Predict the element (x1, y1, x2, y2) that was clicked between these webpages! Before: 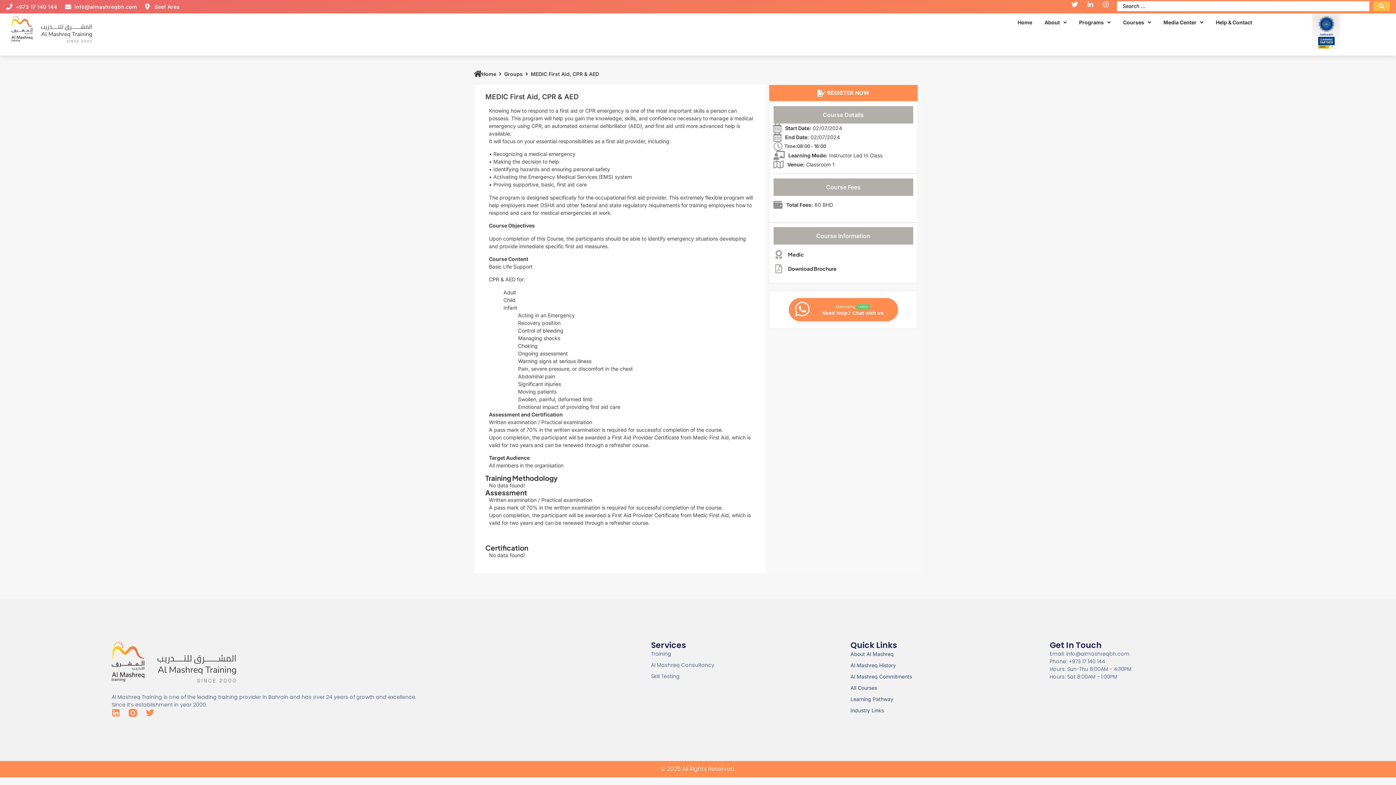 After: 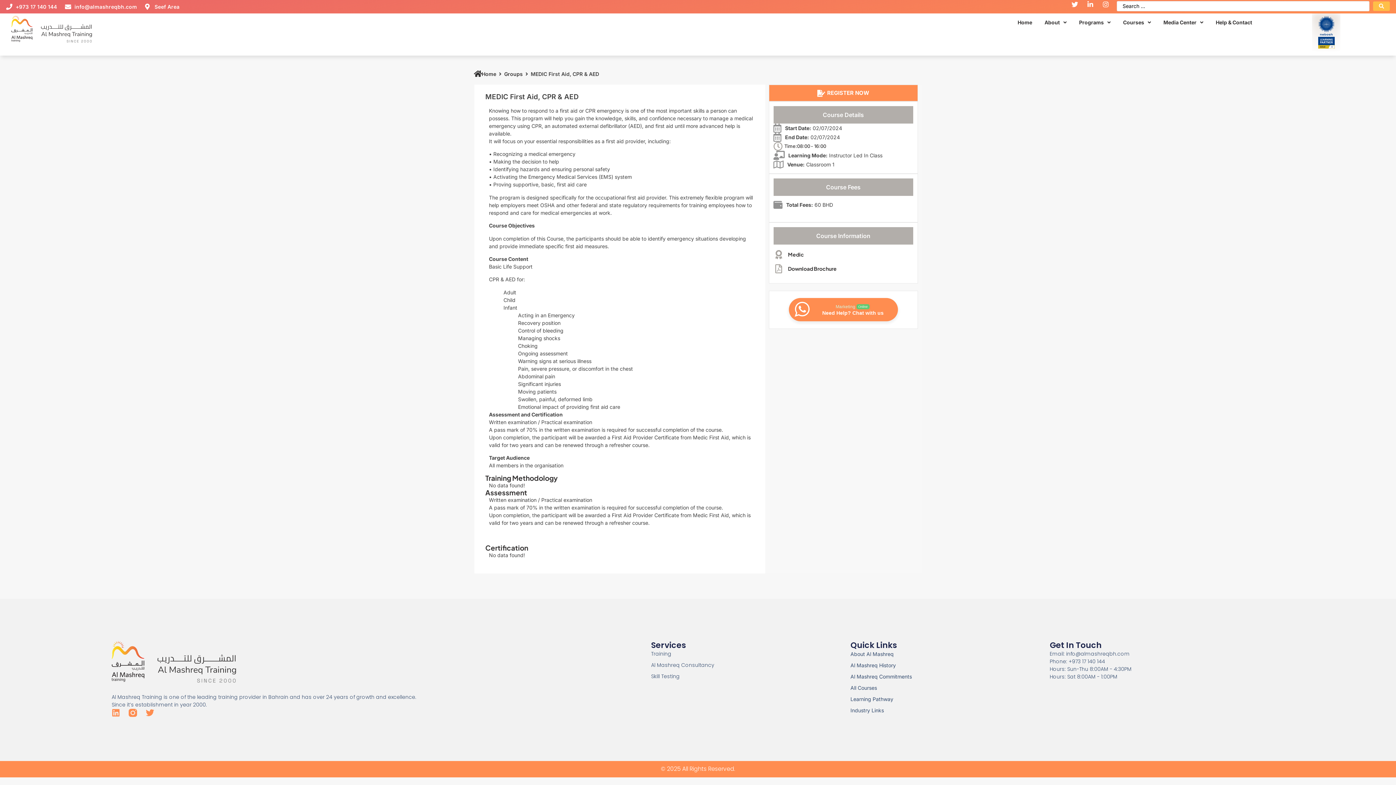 Action: label: Email: info@almashreqbh.com bbox: (1050, 650, 1284, 658)